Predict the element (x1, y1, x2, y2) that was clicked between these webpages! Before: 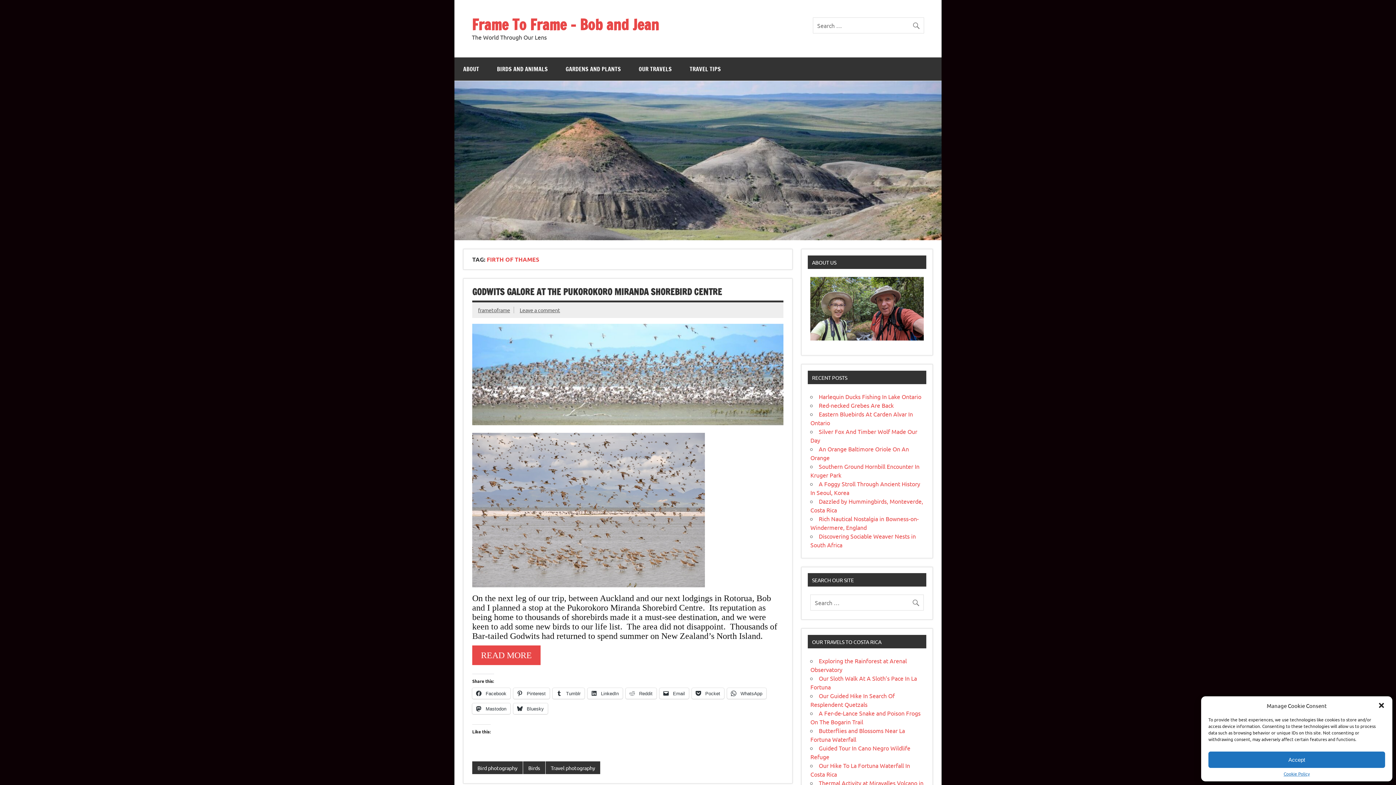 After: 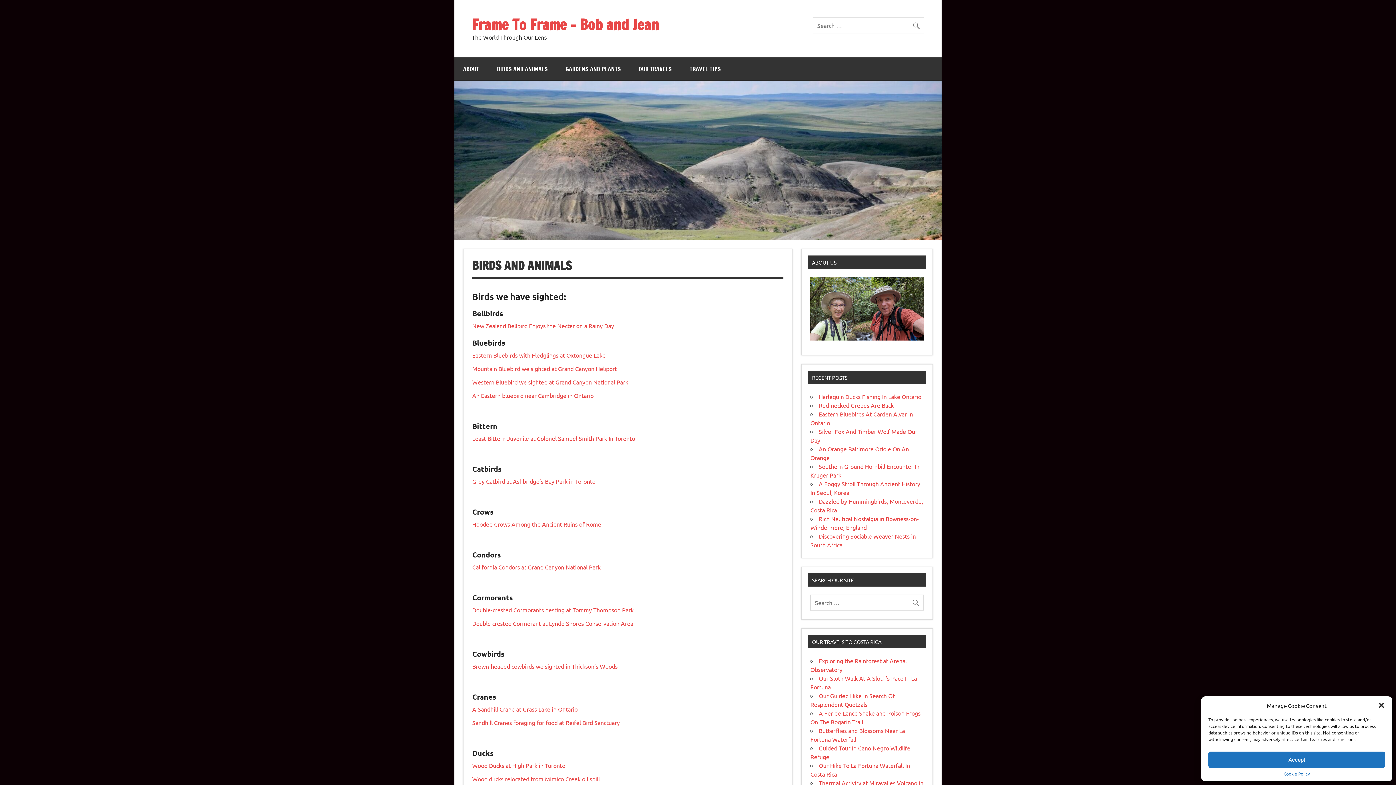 Action: bbox: (488, 57, 556, 80) label: BIRDS AND ANIMALS